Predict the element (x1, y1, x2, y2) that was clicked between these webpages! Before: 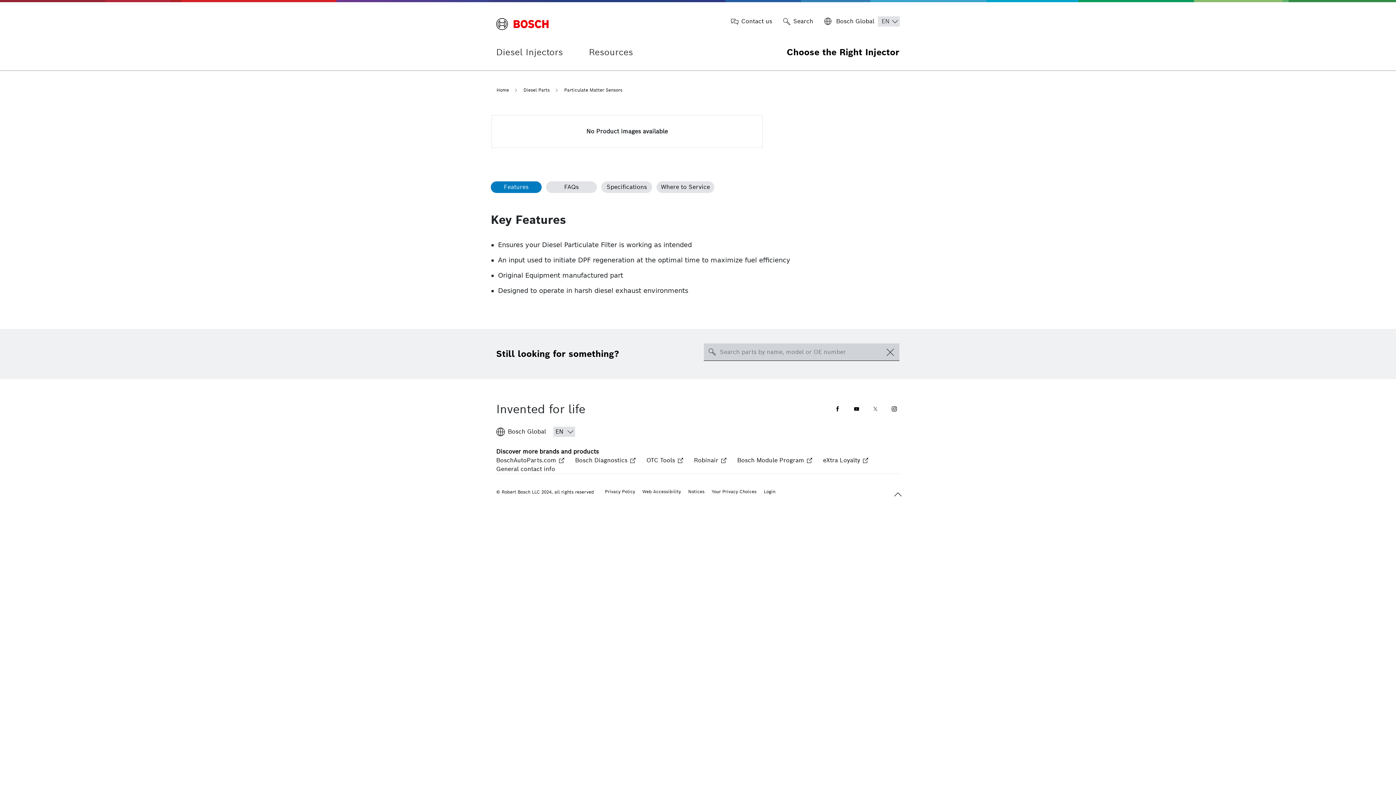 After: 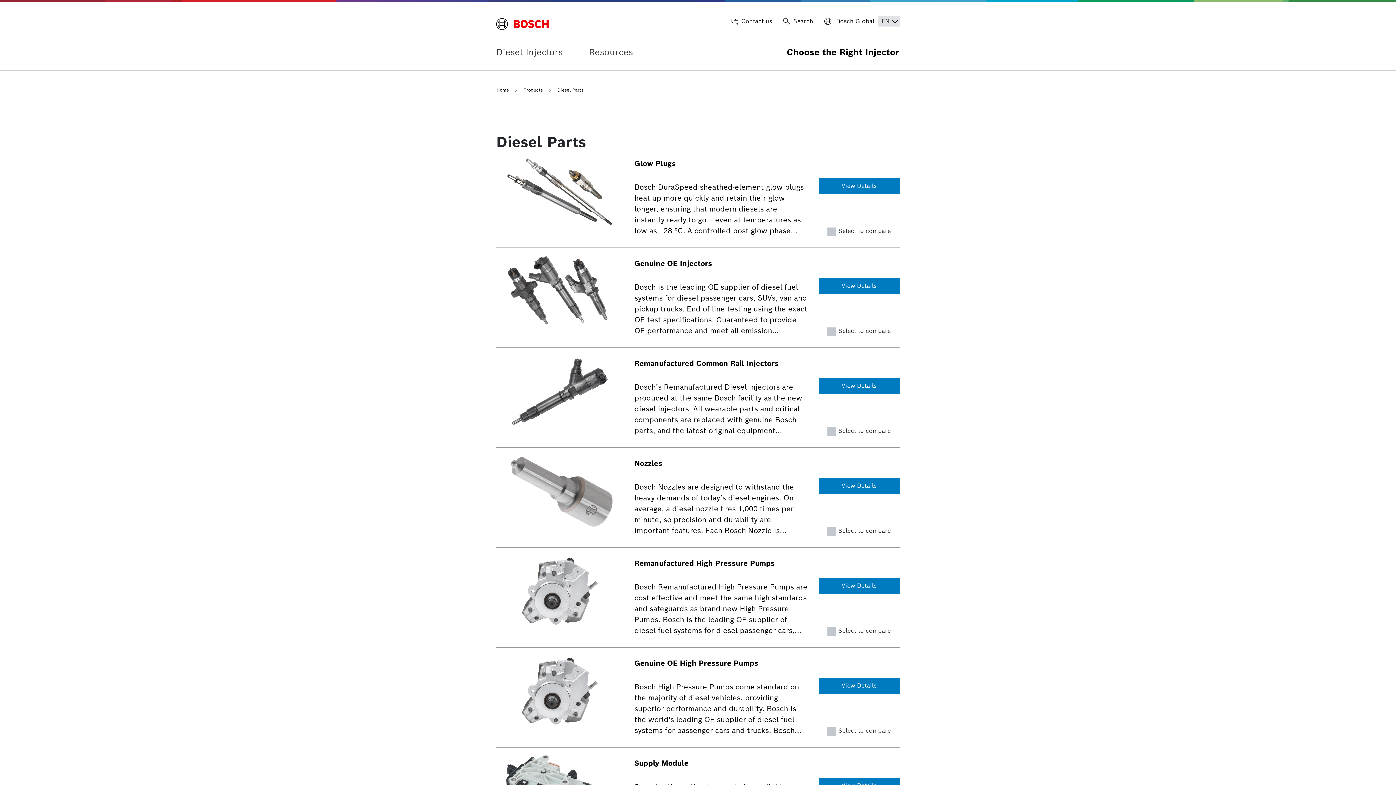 Action: label: Diesel Parts bbox: (523, 86, 549, 93)